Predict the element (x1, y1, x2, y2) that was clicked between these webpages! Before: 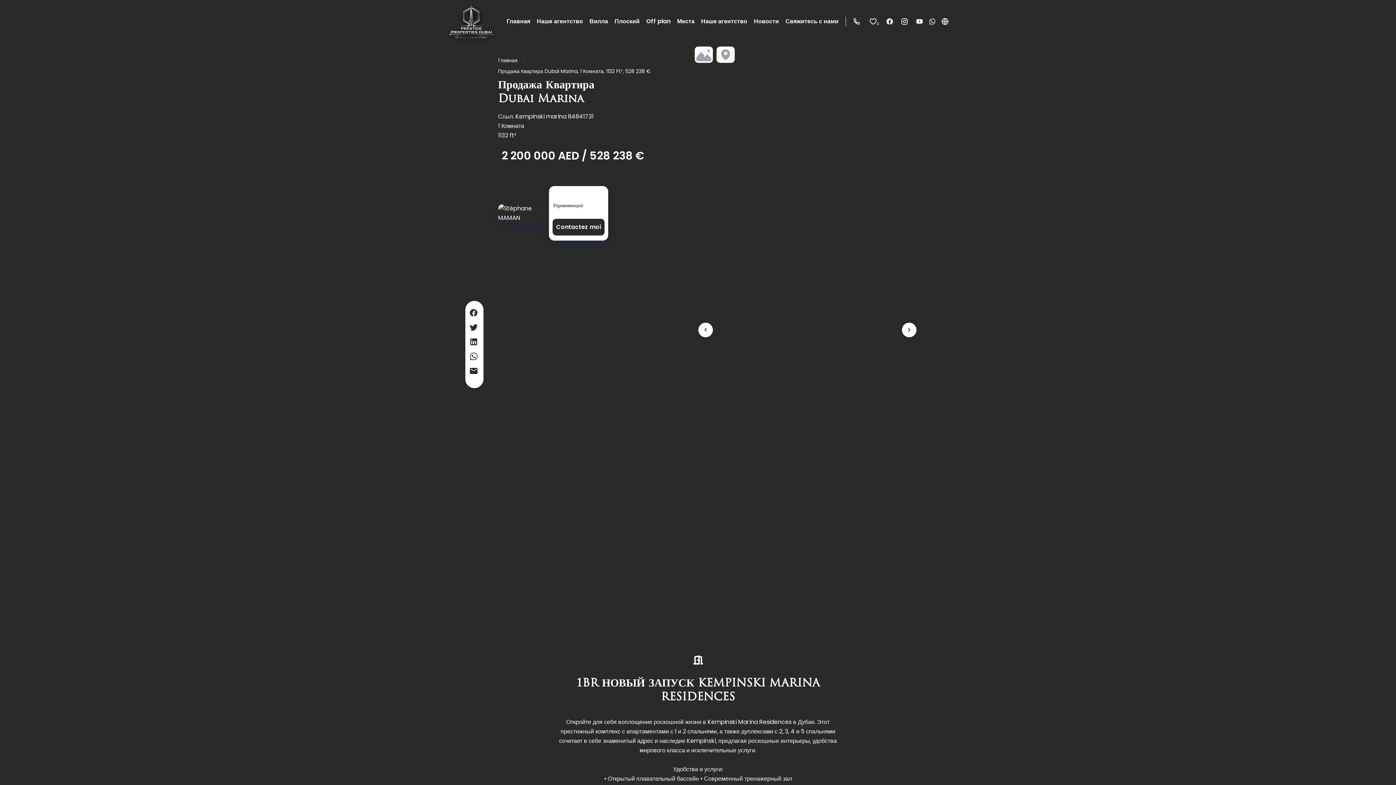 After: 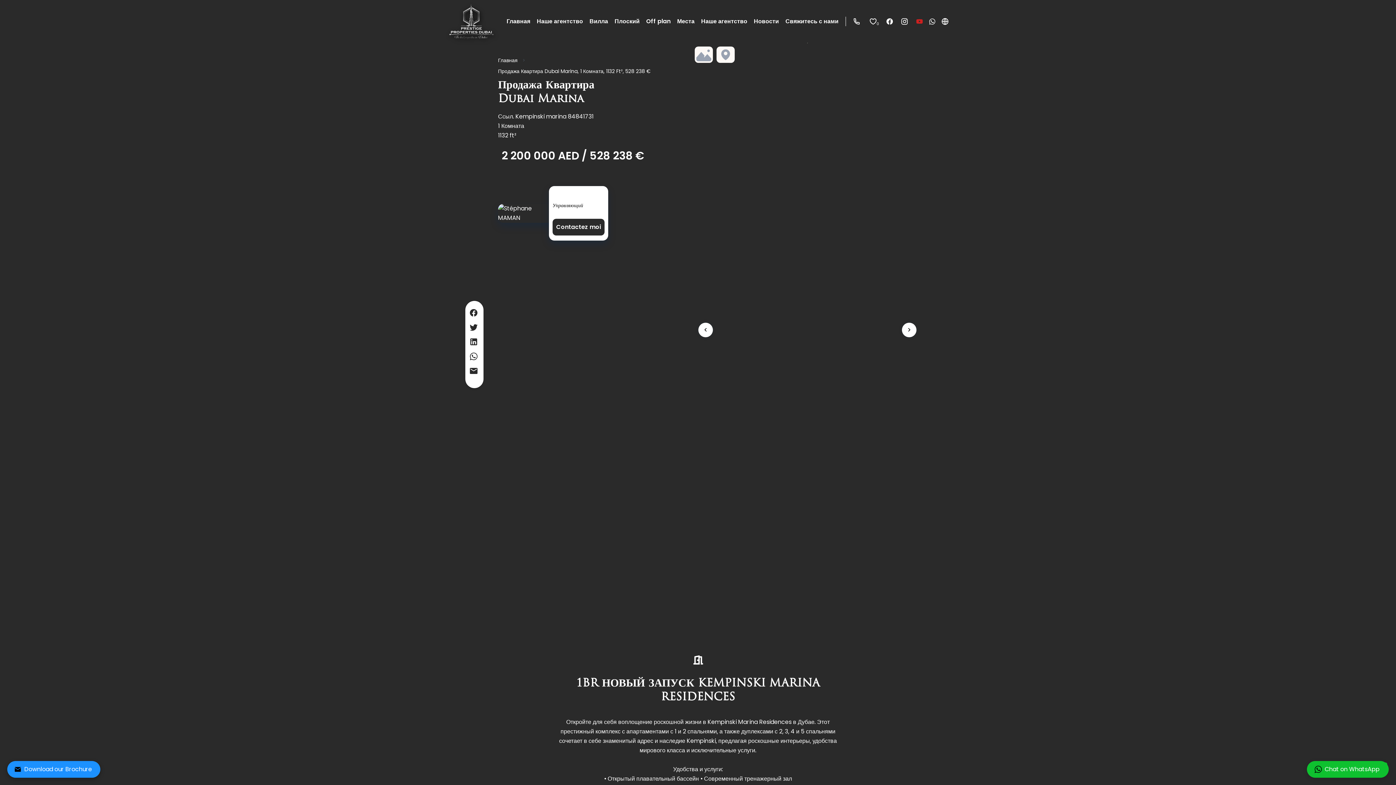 Action: bbox: (915, 18, 927, 26)